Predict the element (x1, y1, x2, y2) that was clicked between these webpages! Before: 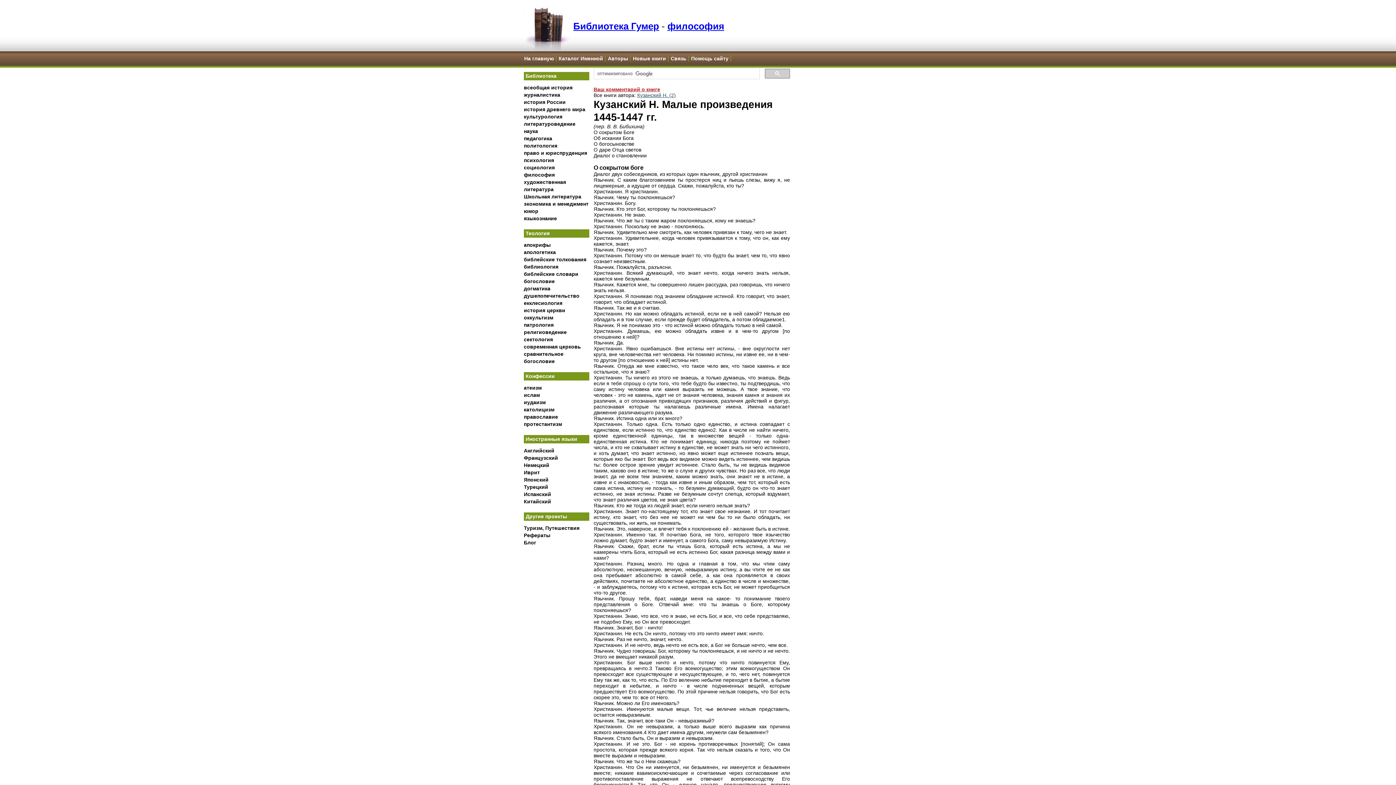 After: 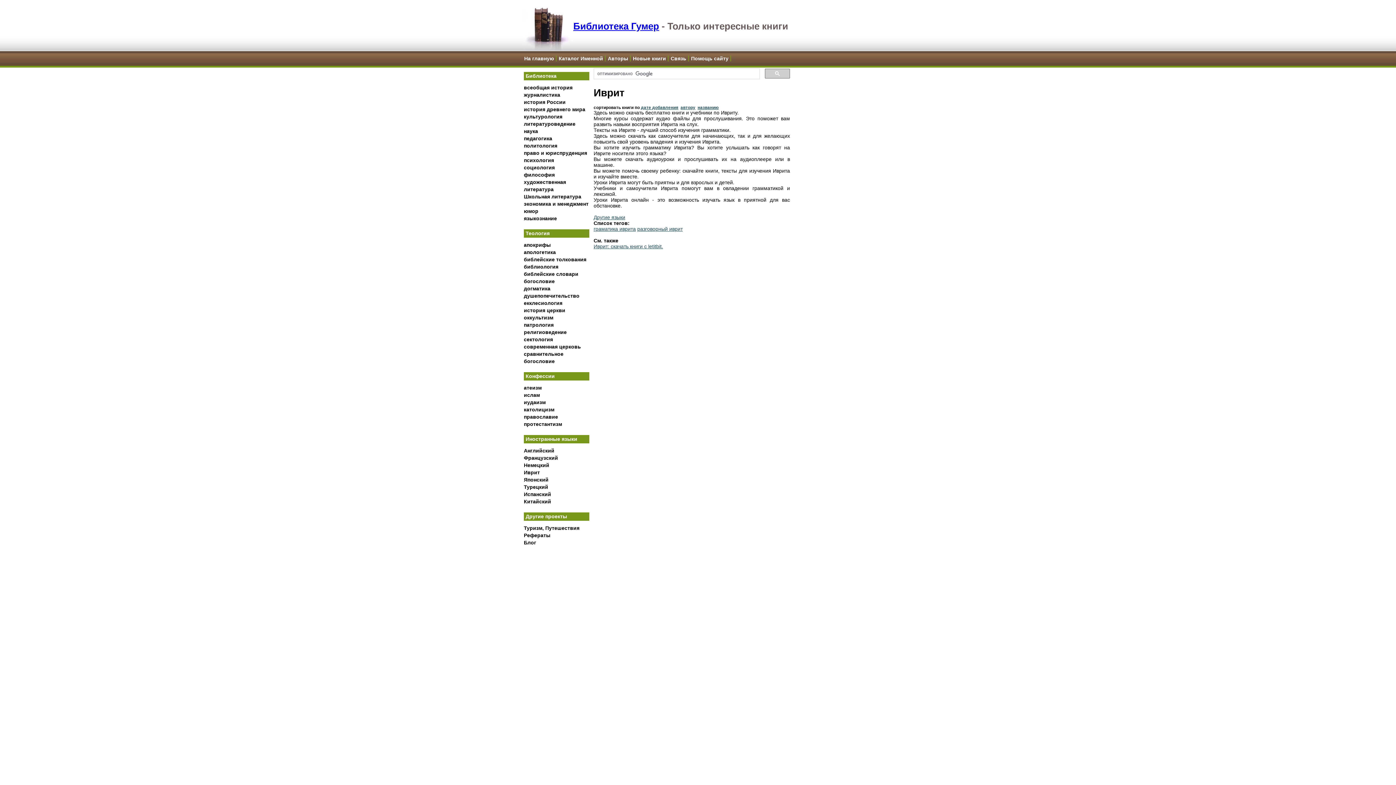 Action: label: Иврит bbox: (524, 469, 540, 475)